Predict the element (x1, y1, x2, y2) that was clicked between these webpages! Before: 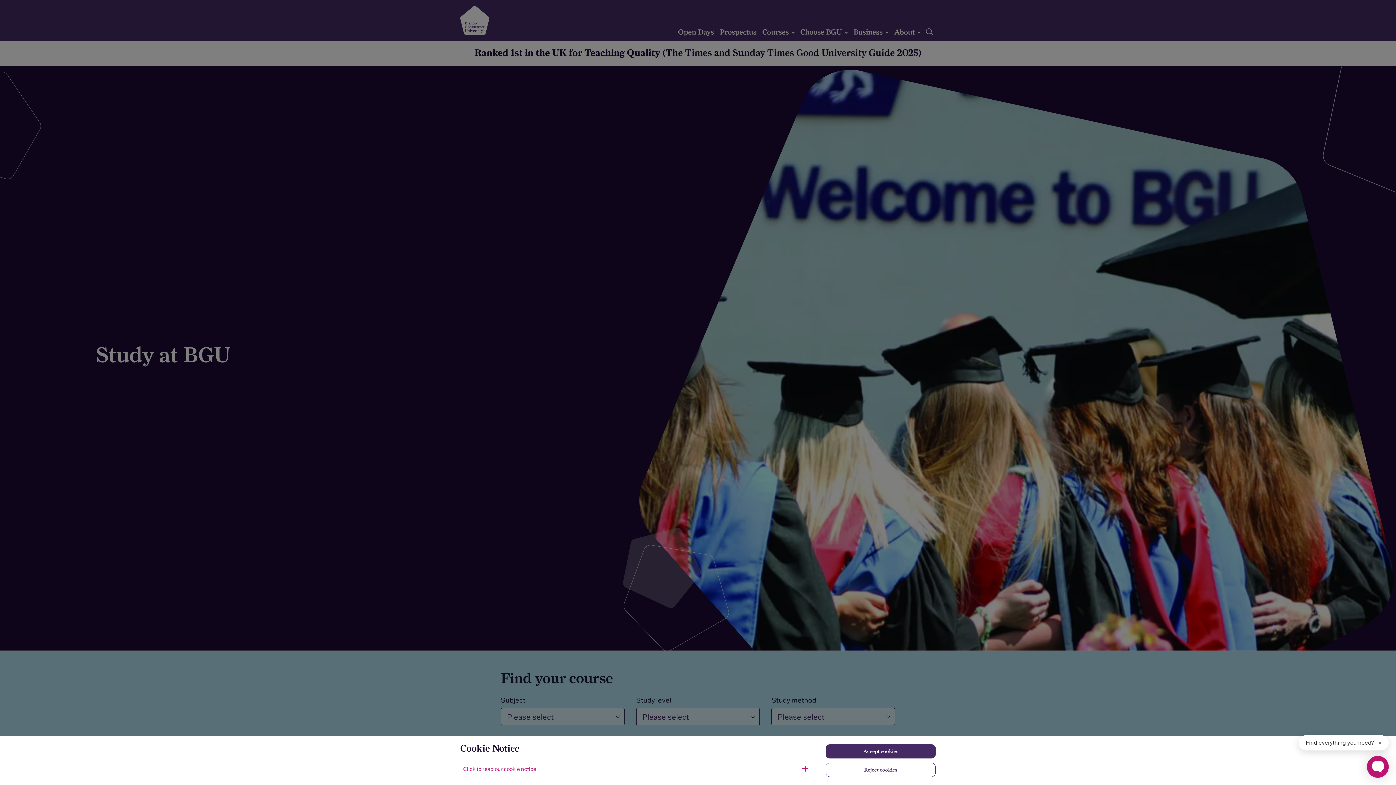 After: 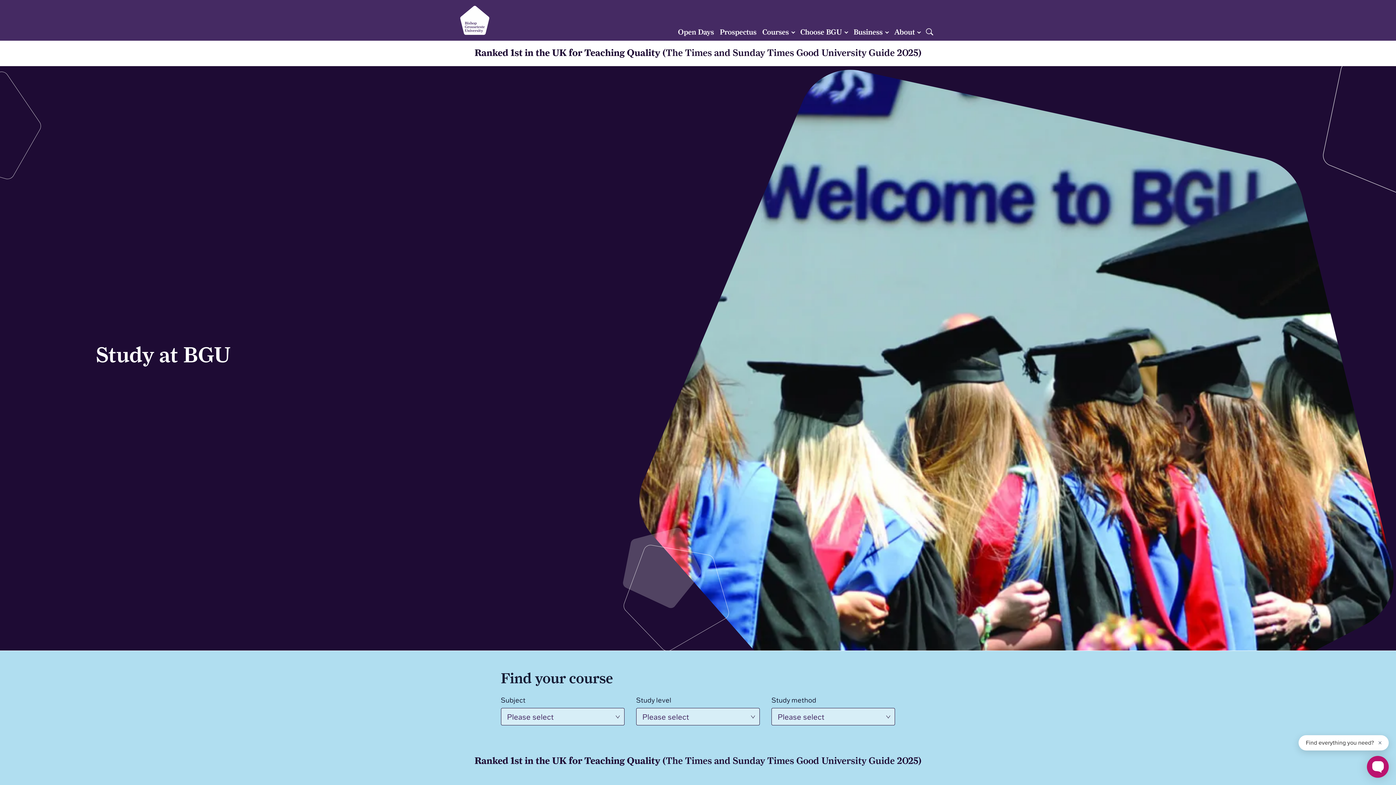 Action: label: Accept cookies bbox: (825, 744, 936, 758)